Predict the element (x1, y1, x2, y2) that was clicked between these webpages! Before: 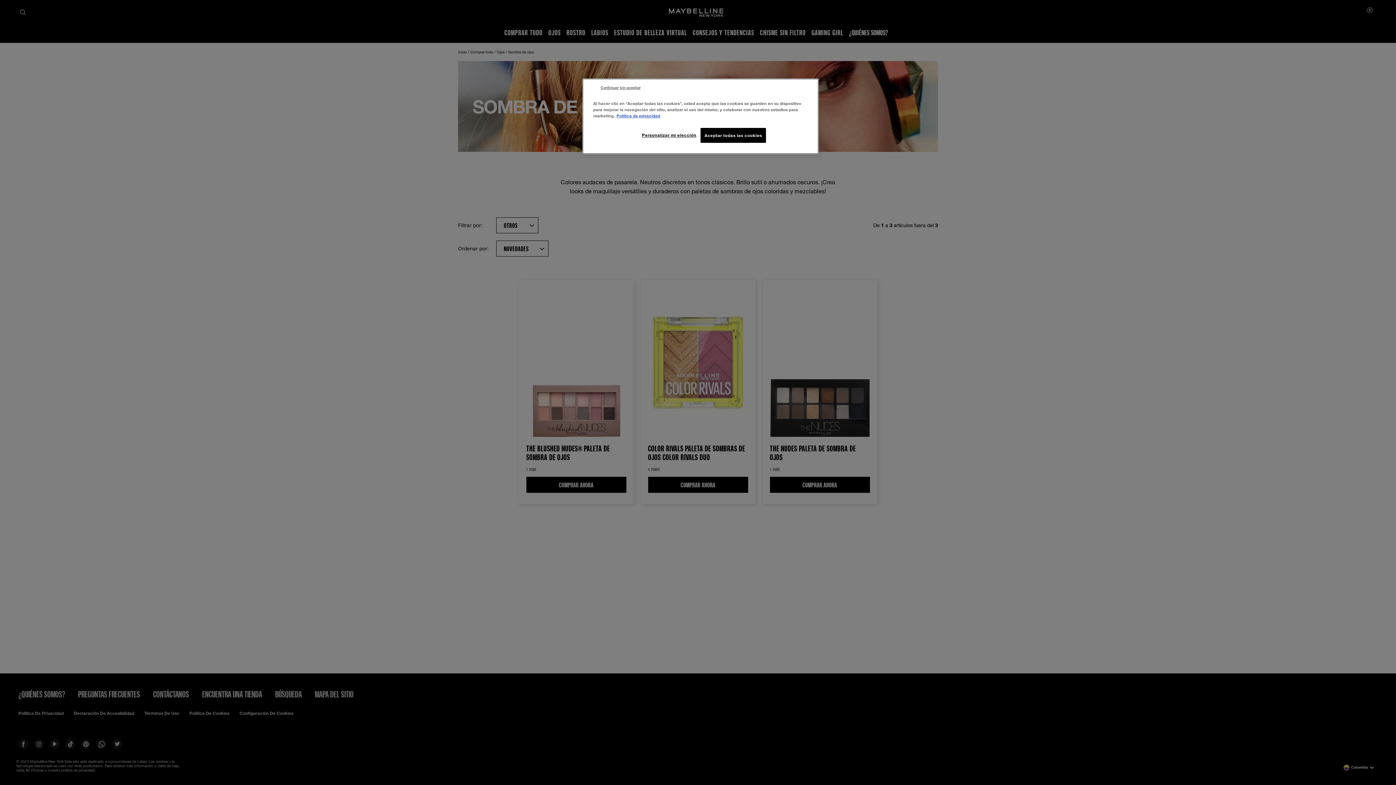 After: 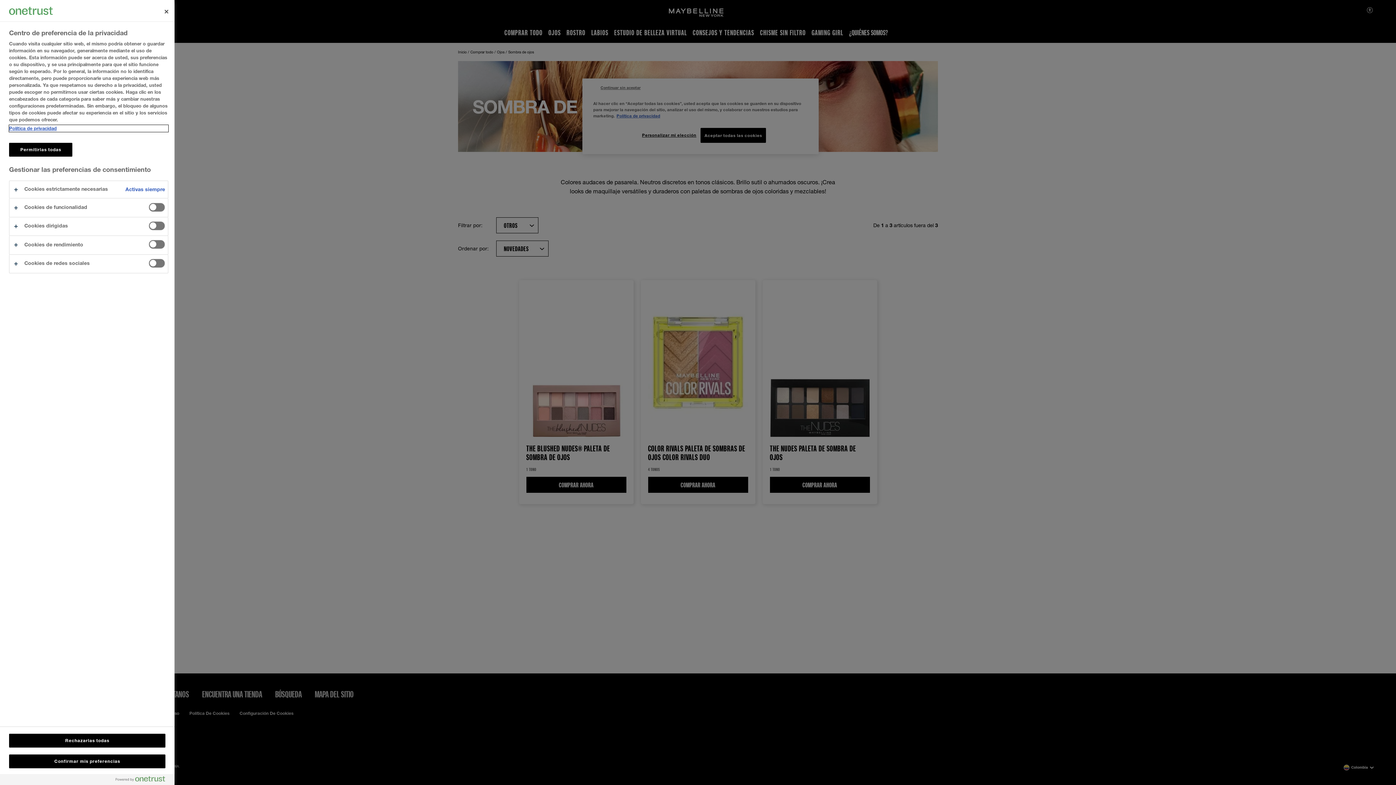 Action: label: Personalizar mi elección bbox: (642, 128, 696, 142)